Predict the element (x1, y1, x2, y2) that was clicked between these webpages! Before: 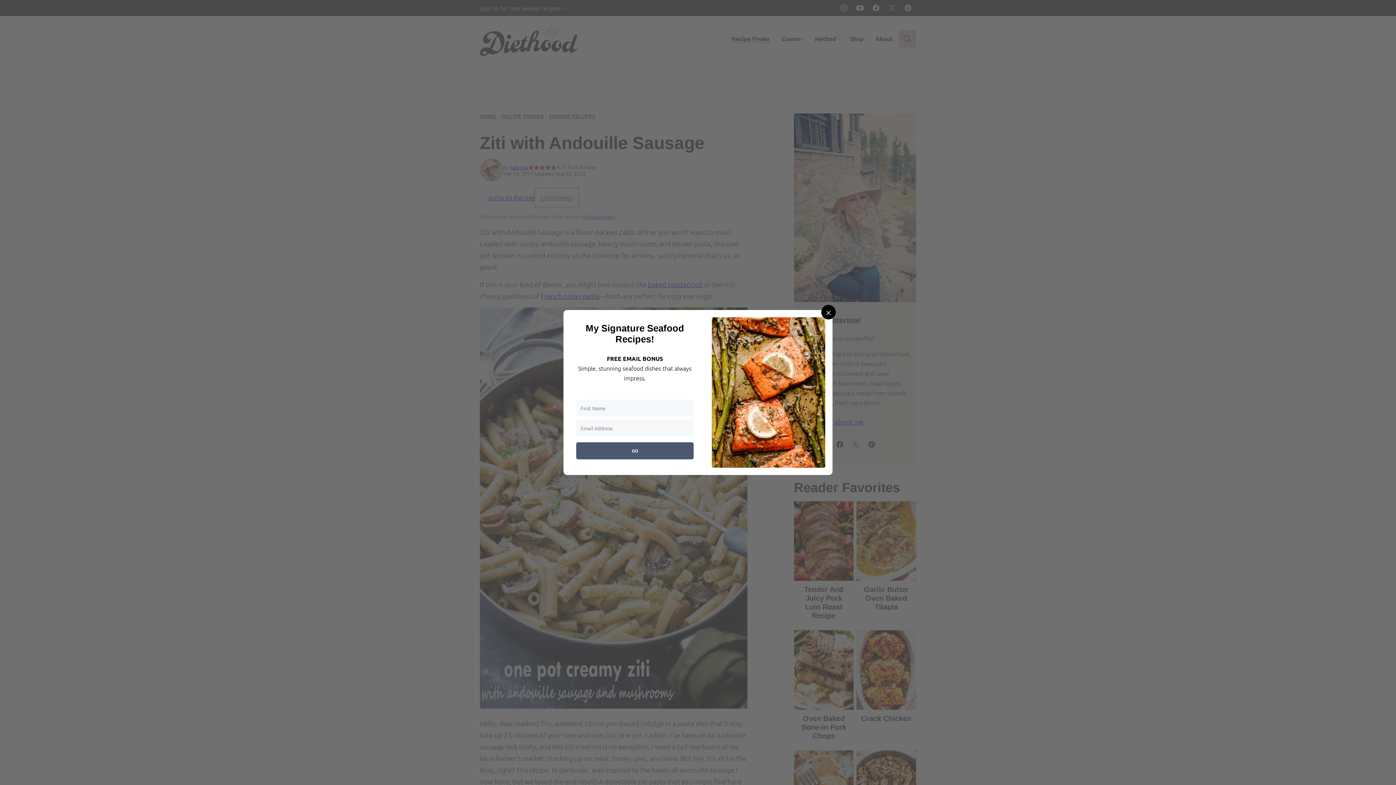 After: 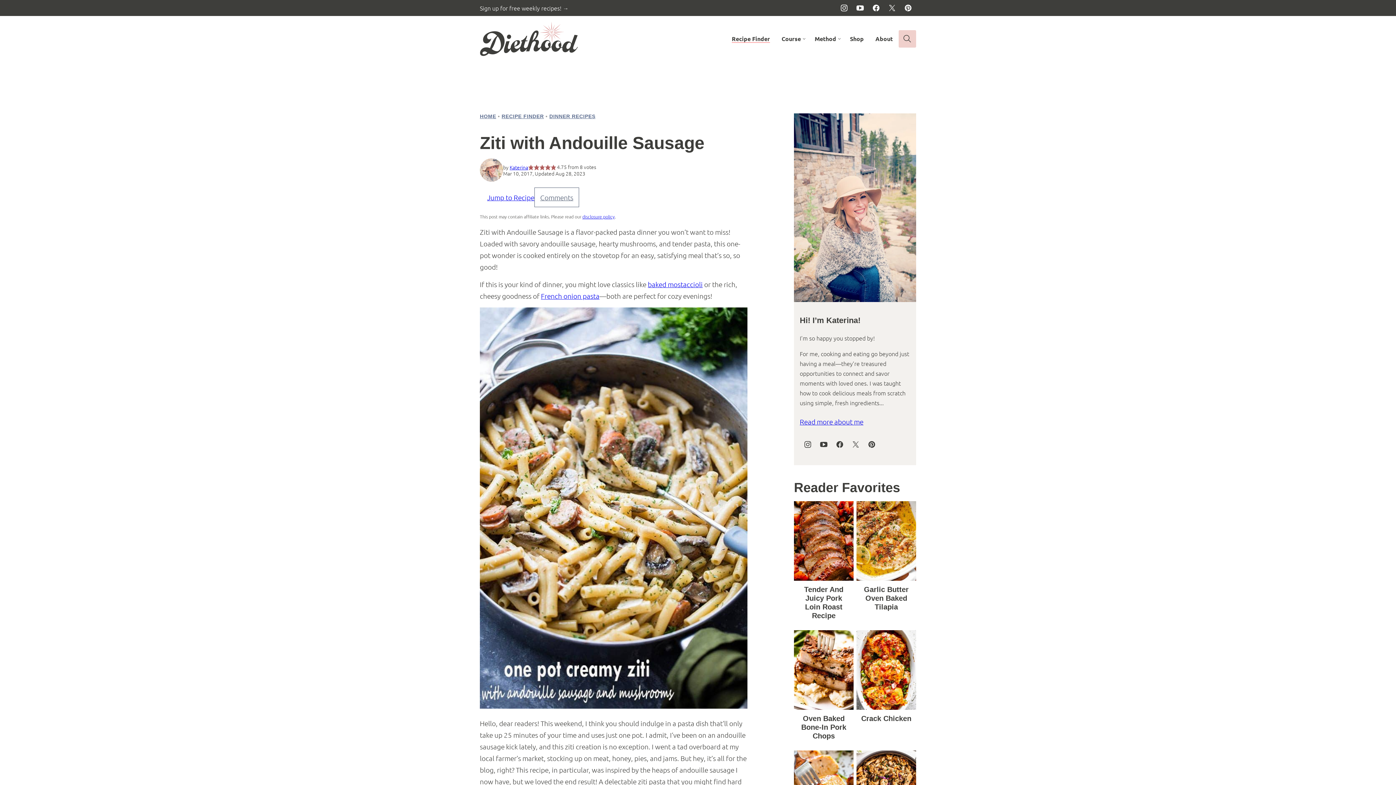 Action: bbox: (821, 305, 836, 319) label: Close